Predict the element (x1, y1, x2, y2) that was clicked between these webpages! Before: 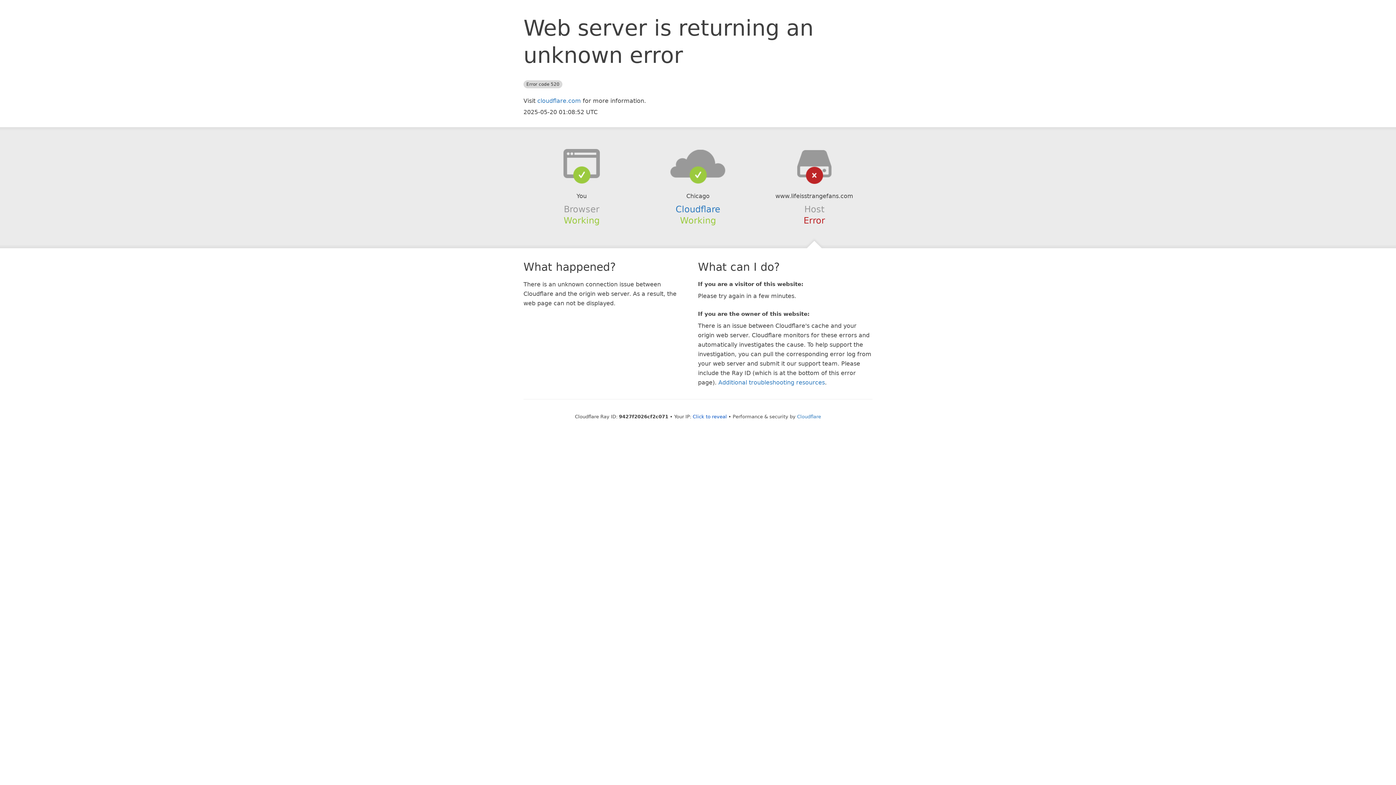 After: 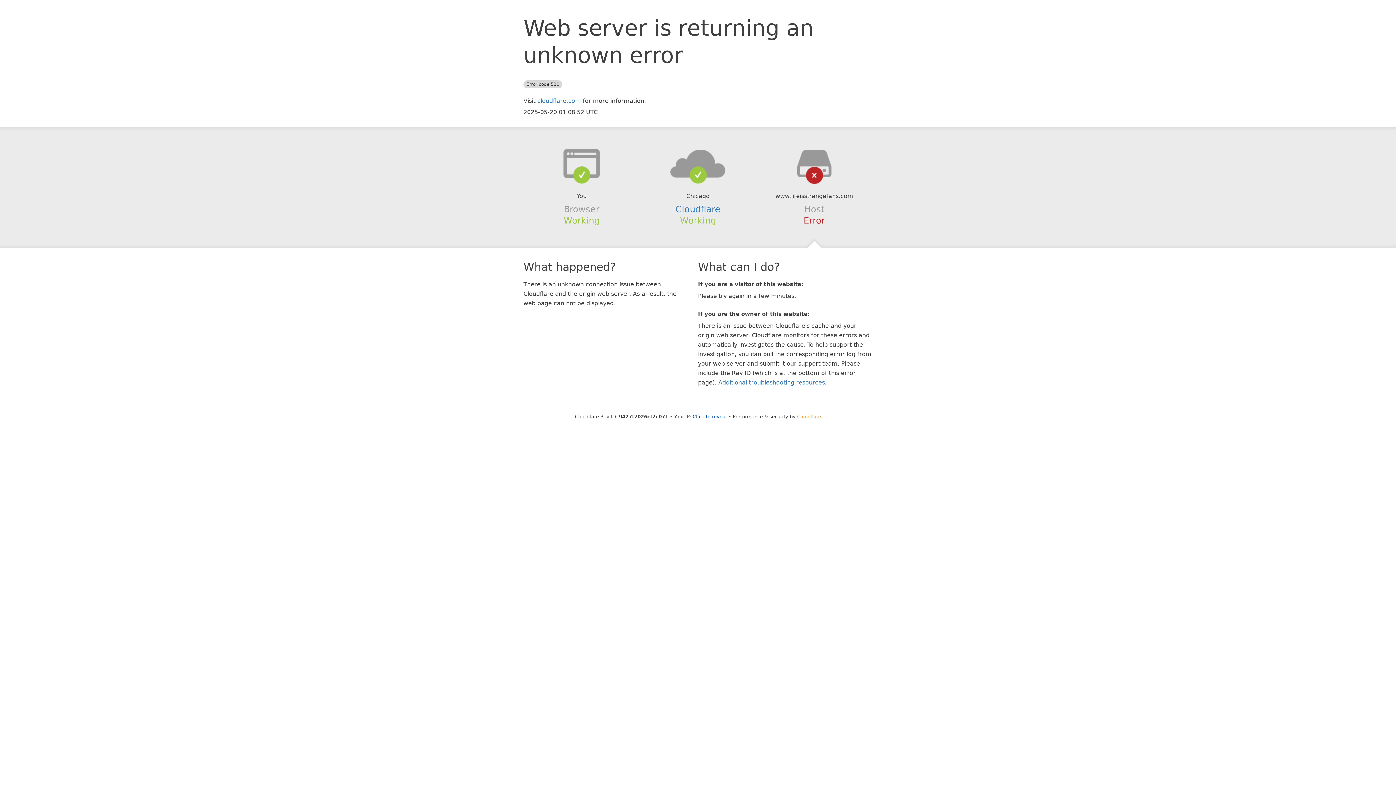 Action: bbox: (797, 414, 821, 419) label: Cloudflare